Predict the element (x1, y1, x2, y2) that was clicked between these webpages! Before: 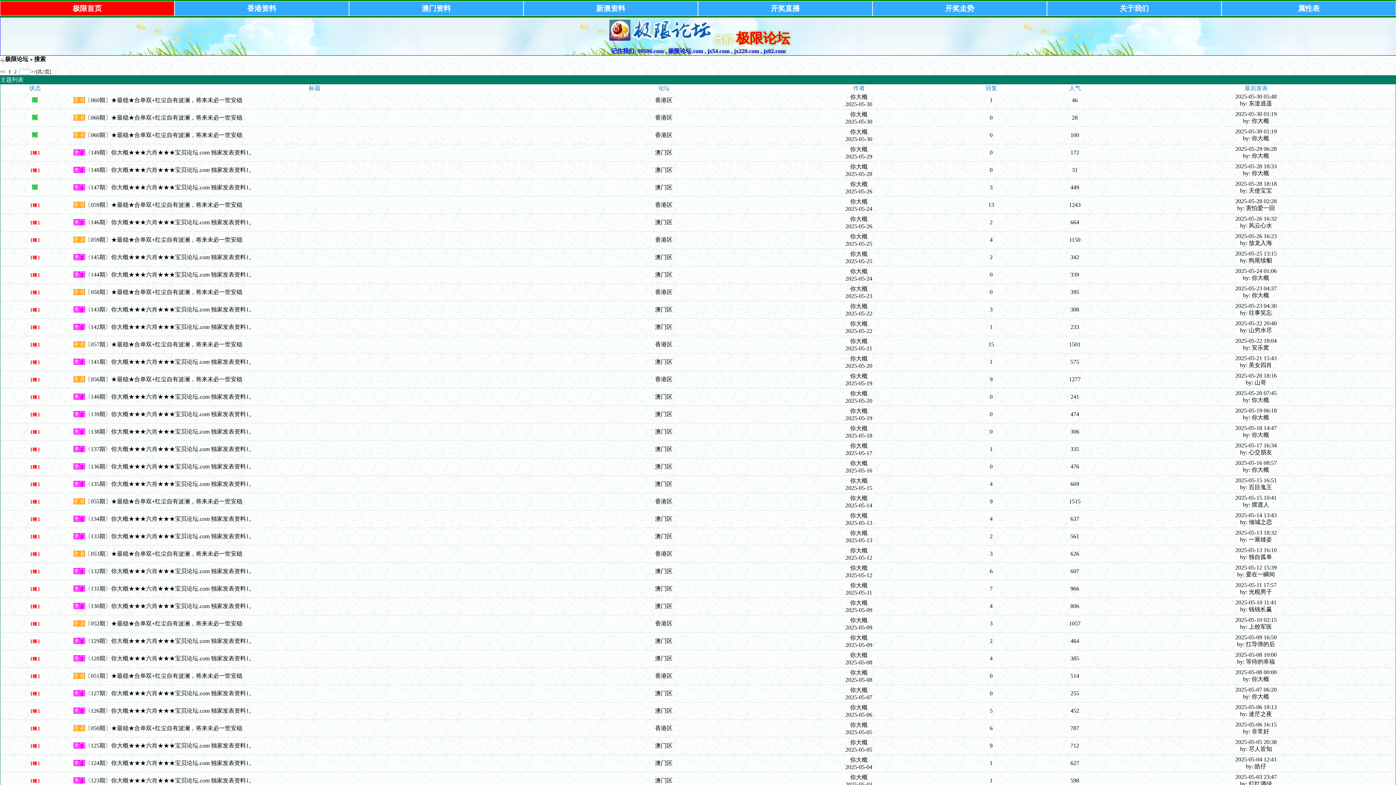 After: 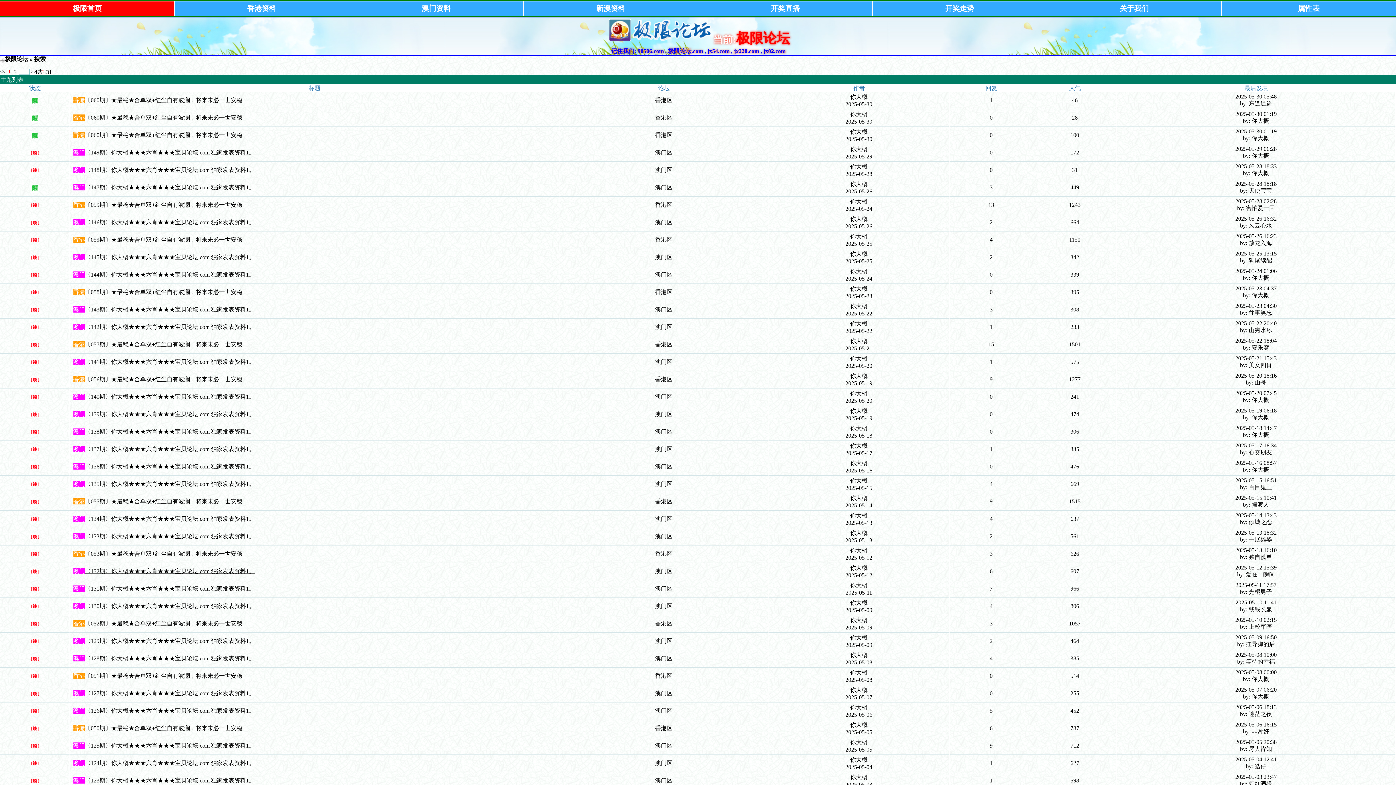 Action: label: 〈132期〉你大概★★★六肖★★★宝贝论坛.com 独家发表资料1。 bbox: (84, 568, 254, 574)